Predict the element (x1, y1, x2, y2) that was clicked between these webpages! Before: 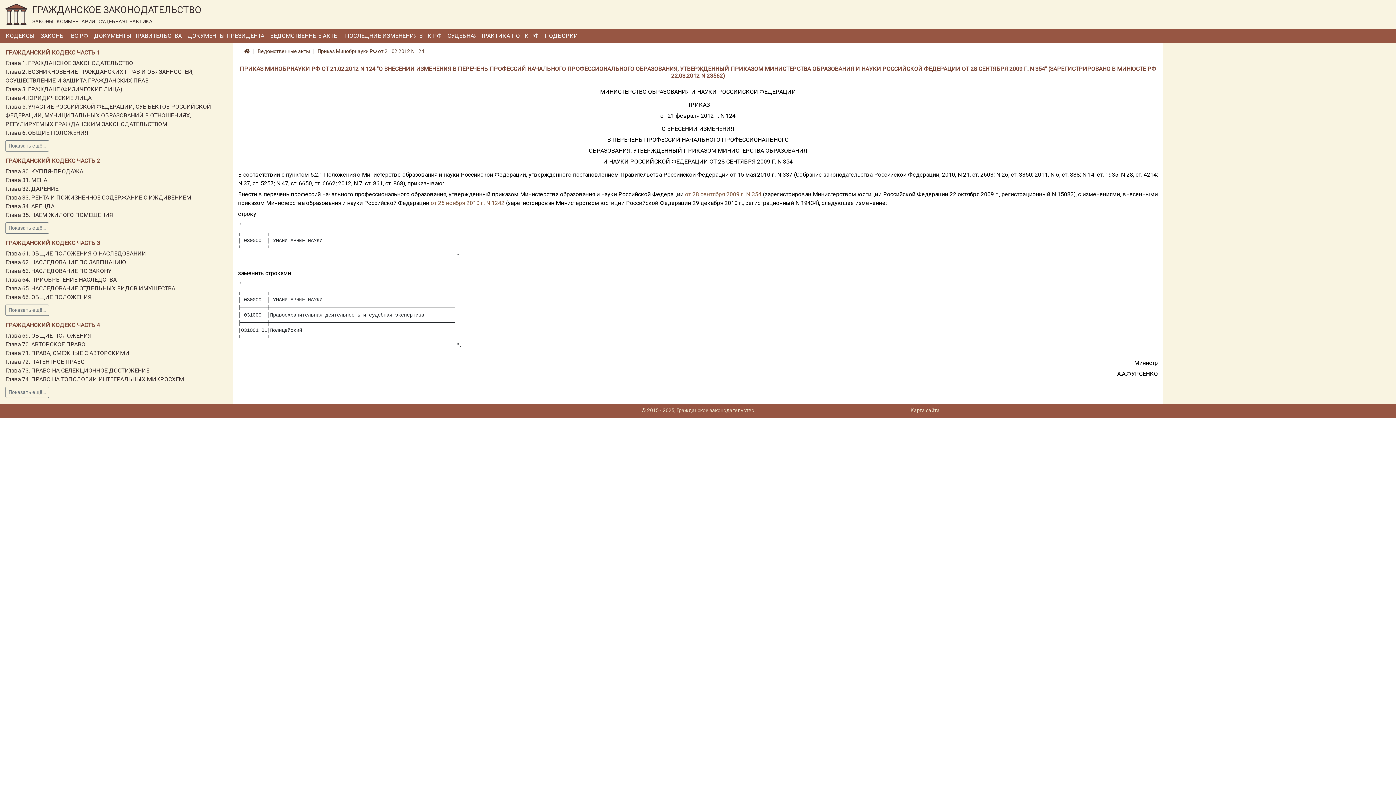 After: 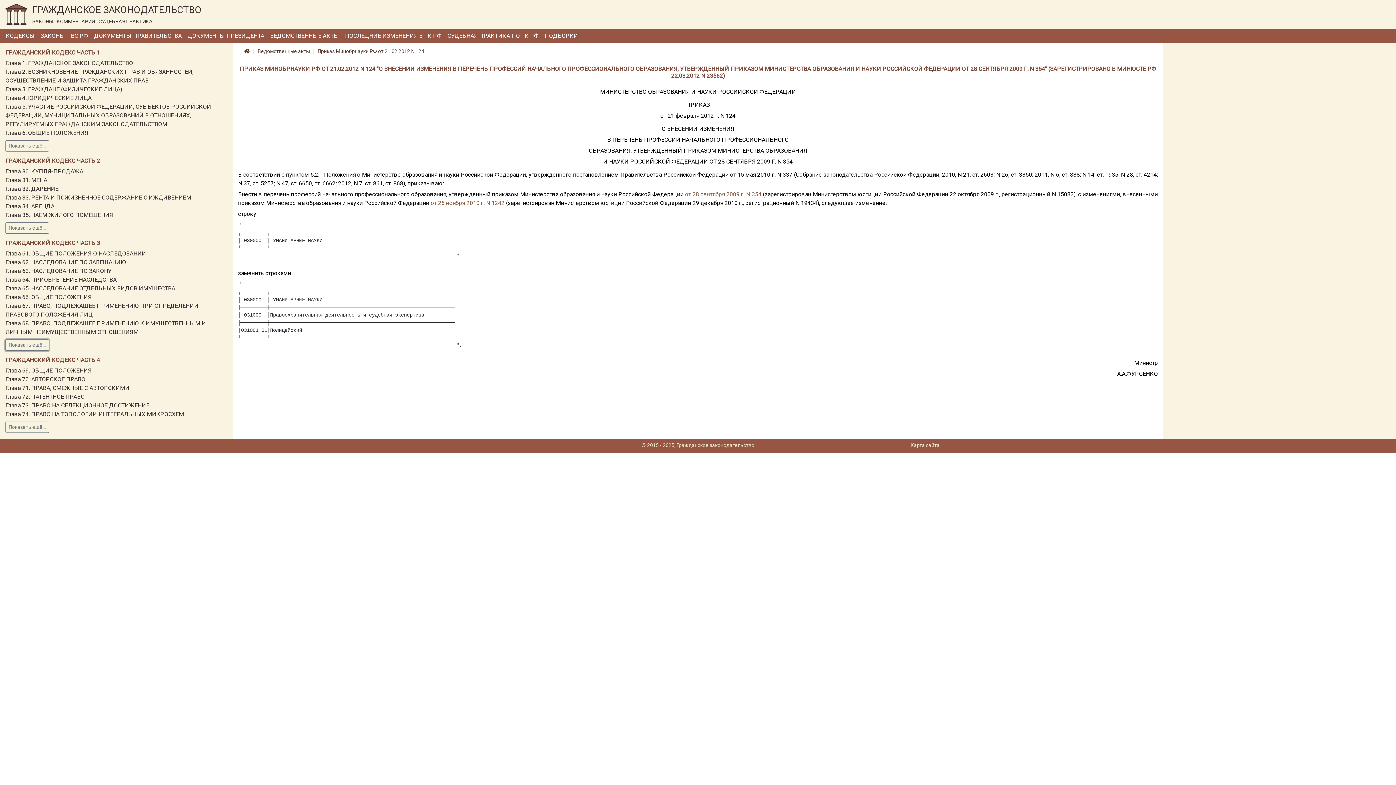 Action: bbox: (5, 304, 49, 316) label: Показать ещё...